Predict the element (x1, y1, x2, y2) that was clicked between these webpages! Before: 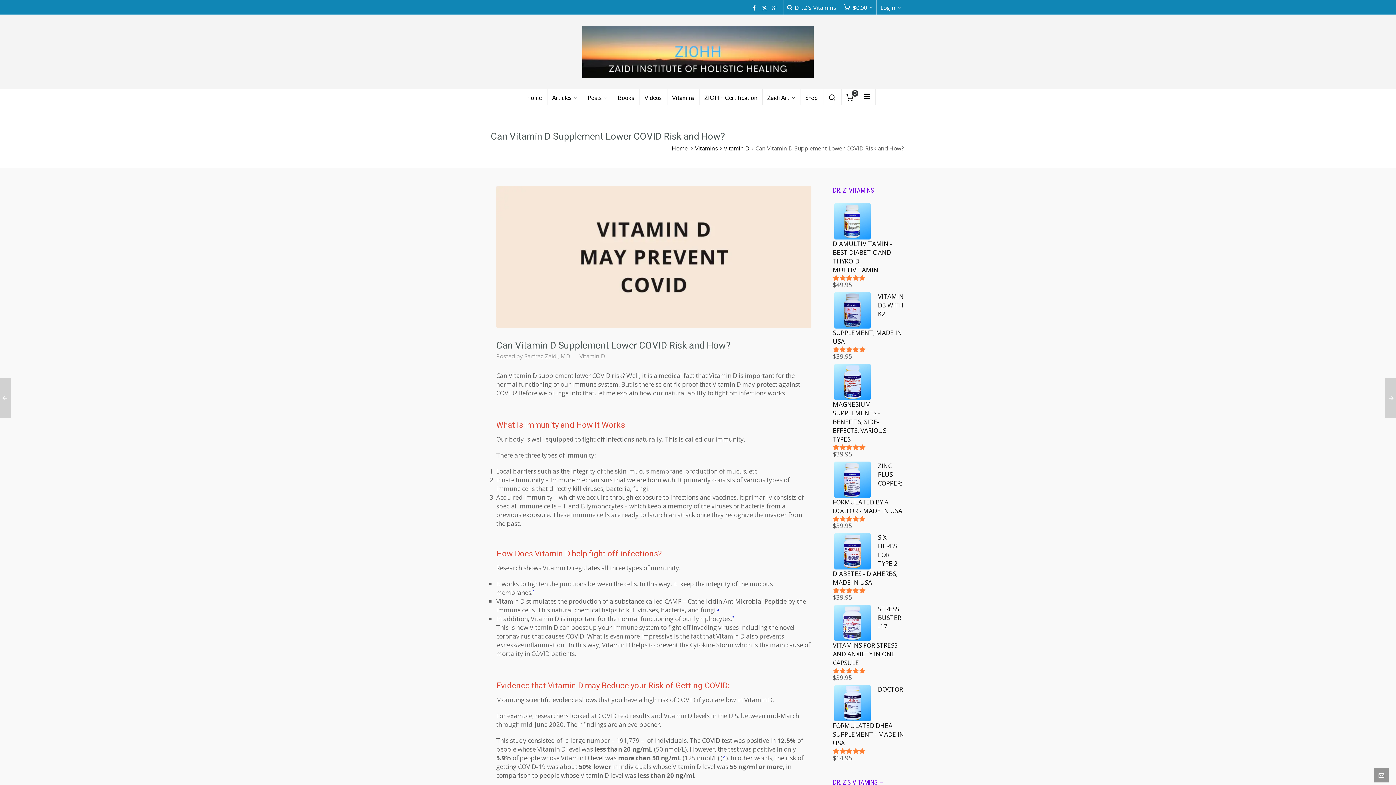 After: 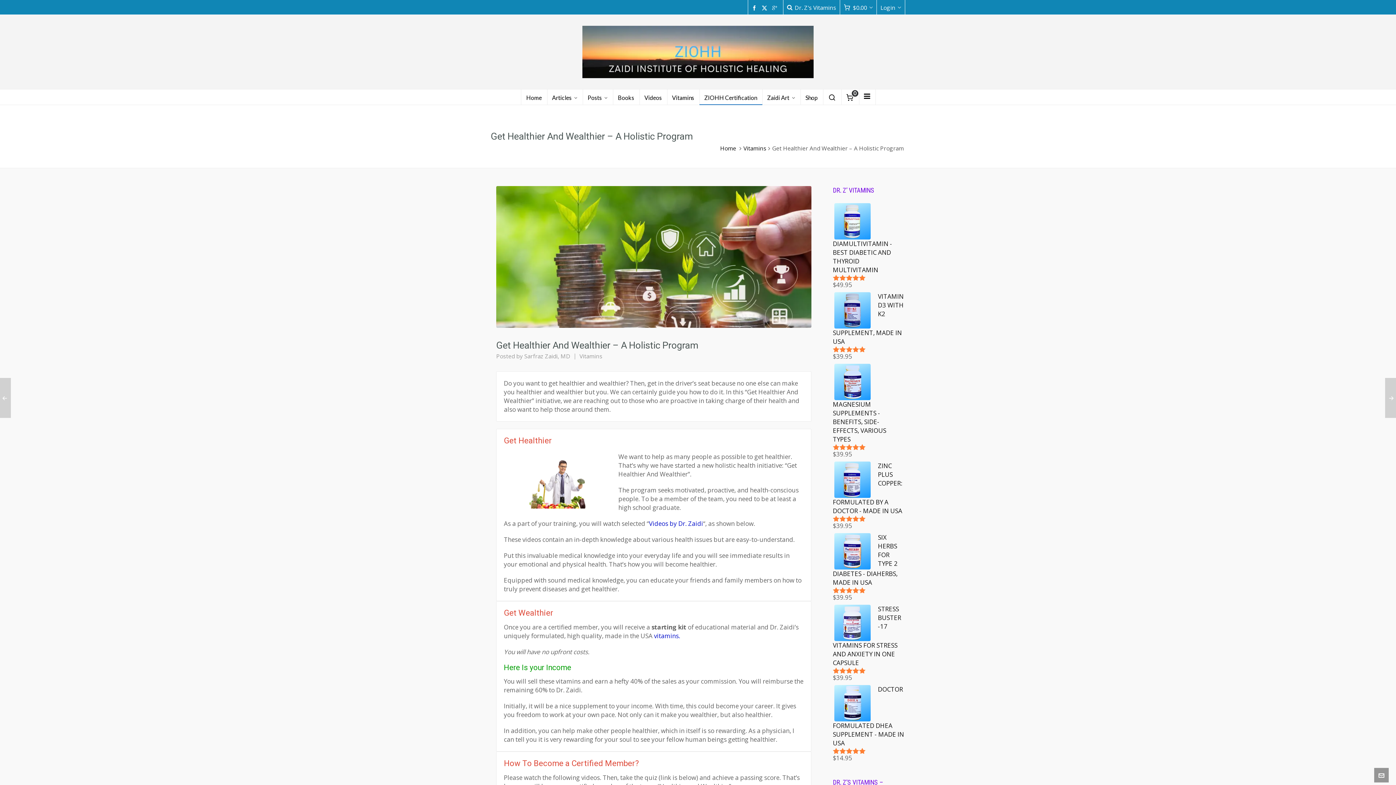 Action: bbox: (699, 89, 762, 104) label: ZIOHH Certification